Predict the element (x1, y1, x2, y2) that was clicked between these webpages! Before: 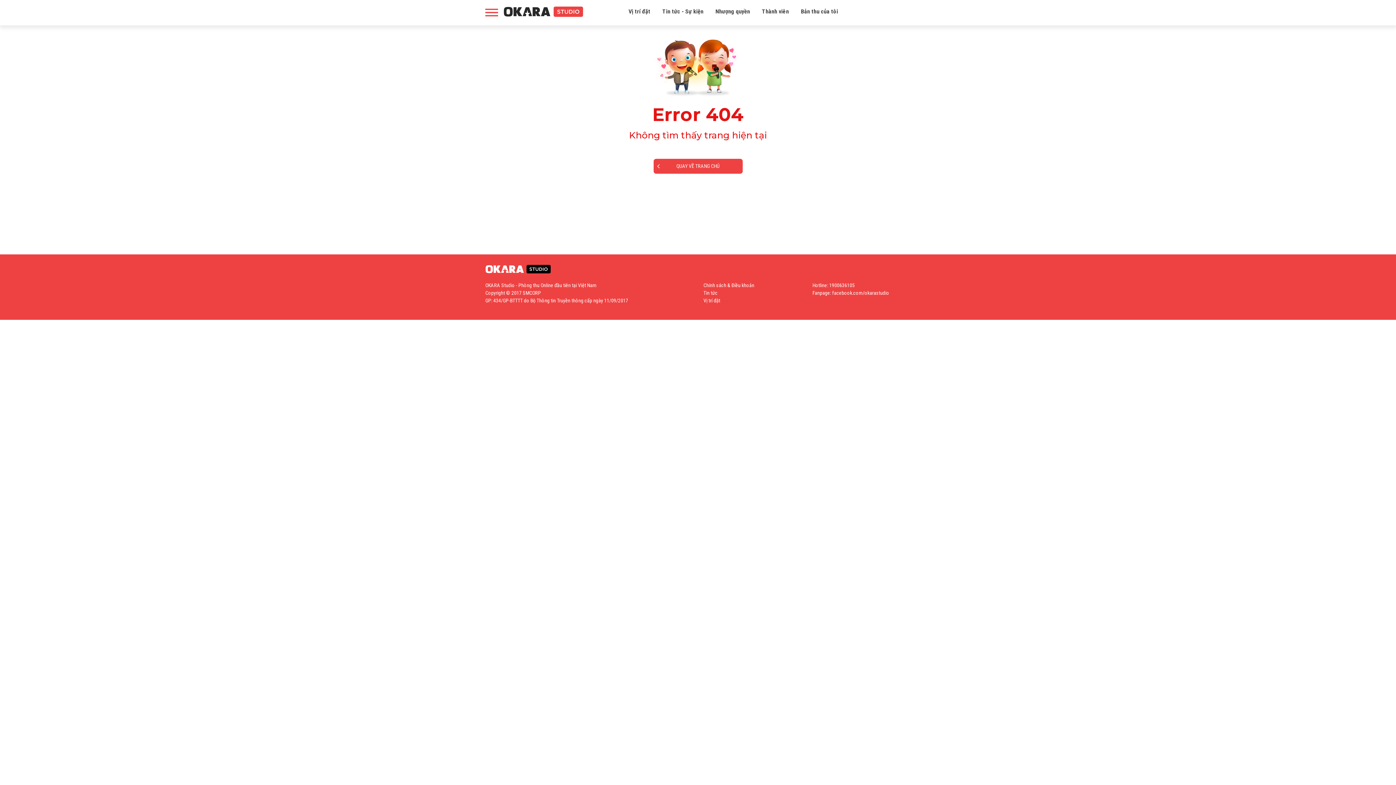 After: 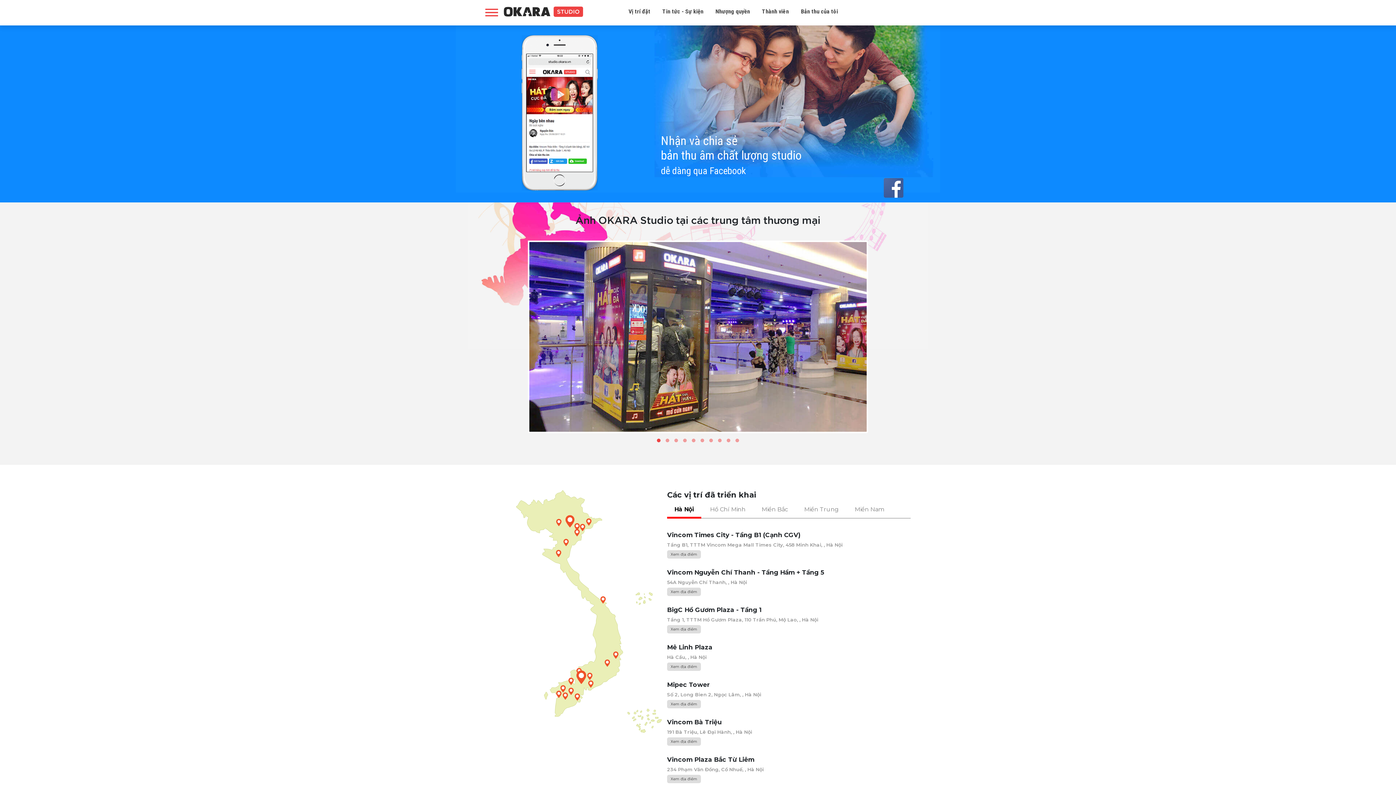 Action: bbox: (485, 264, 550, 274)